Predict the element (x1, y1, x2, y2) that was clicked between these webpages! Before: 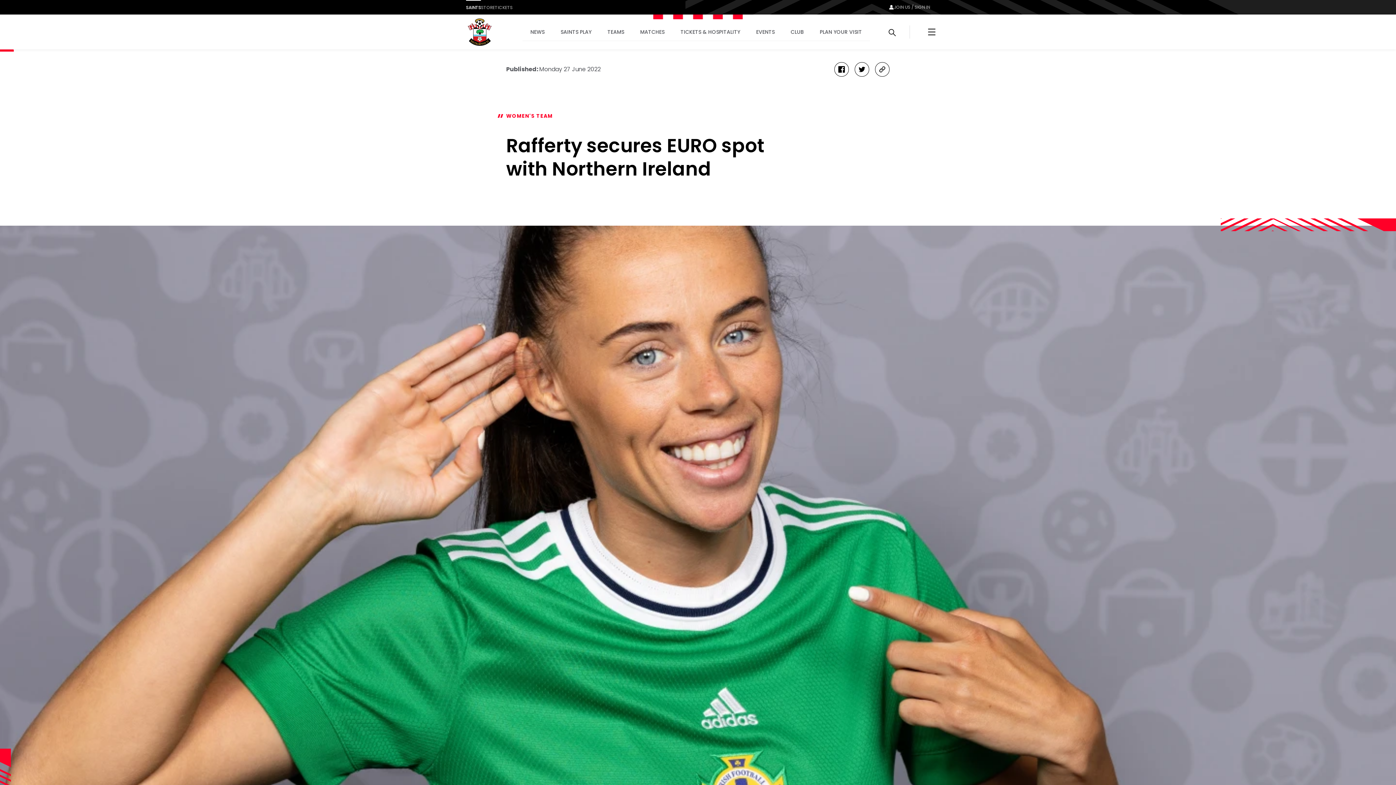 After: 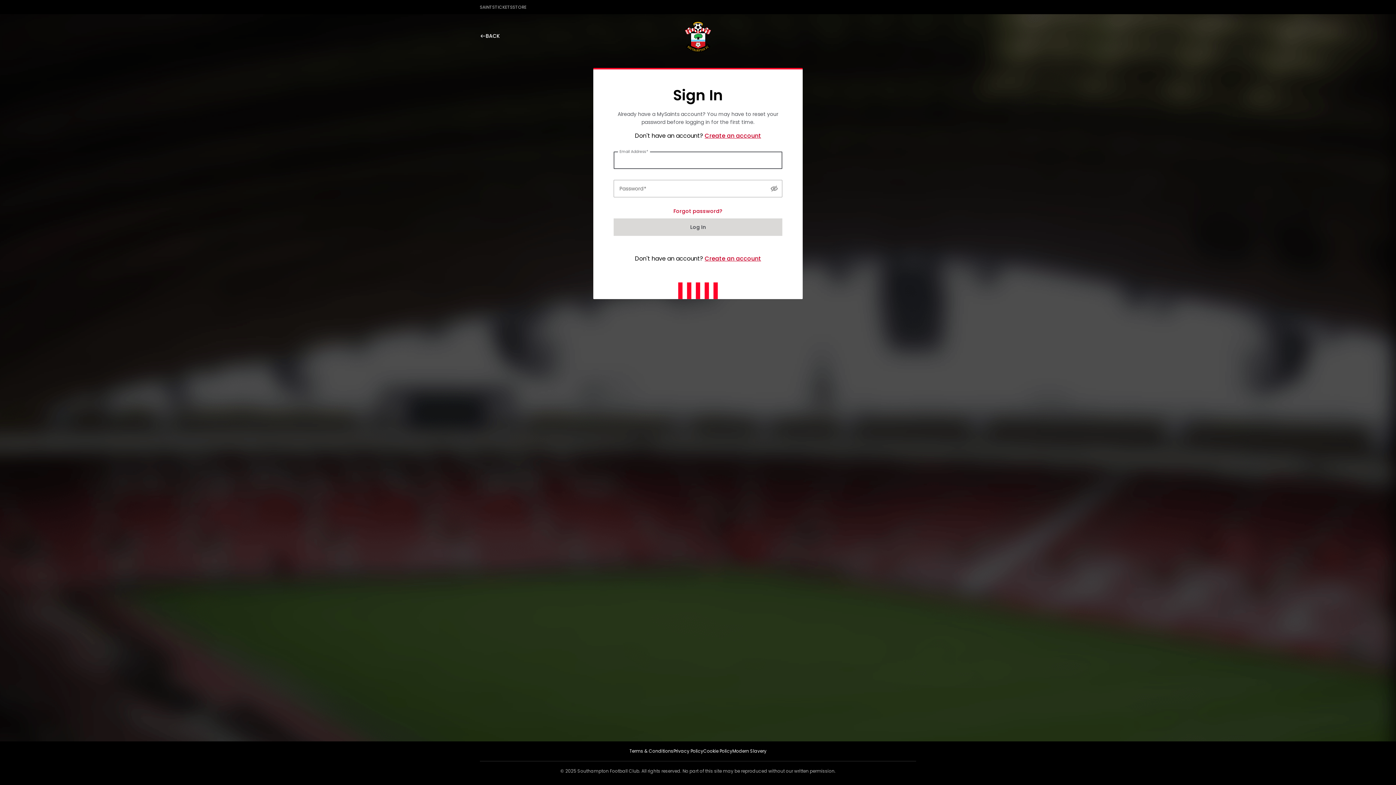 Action: label: JOIN US / SIGN IN bbox: (894, 3, 930, 10)